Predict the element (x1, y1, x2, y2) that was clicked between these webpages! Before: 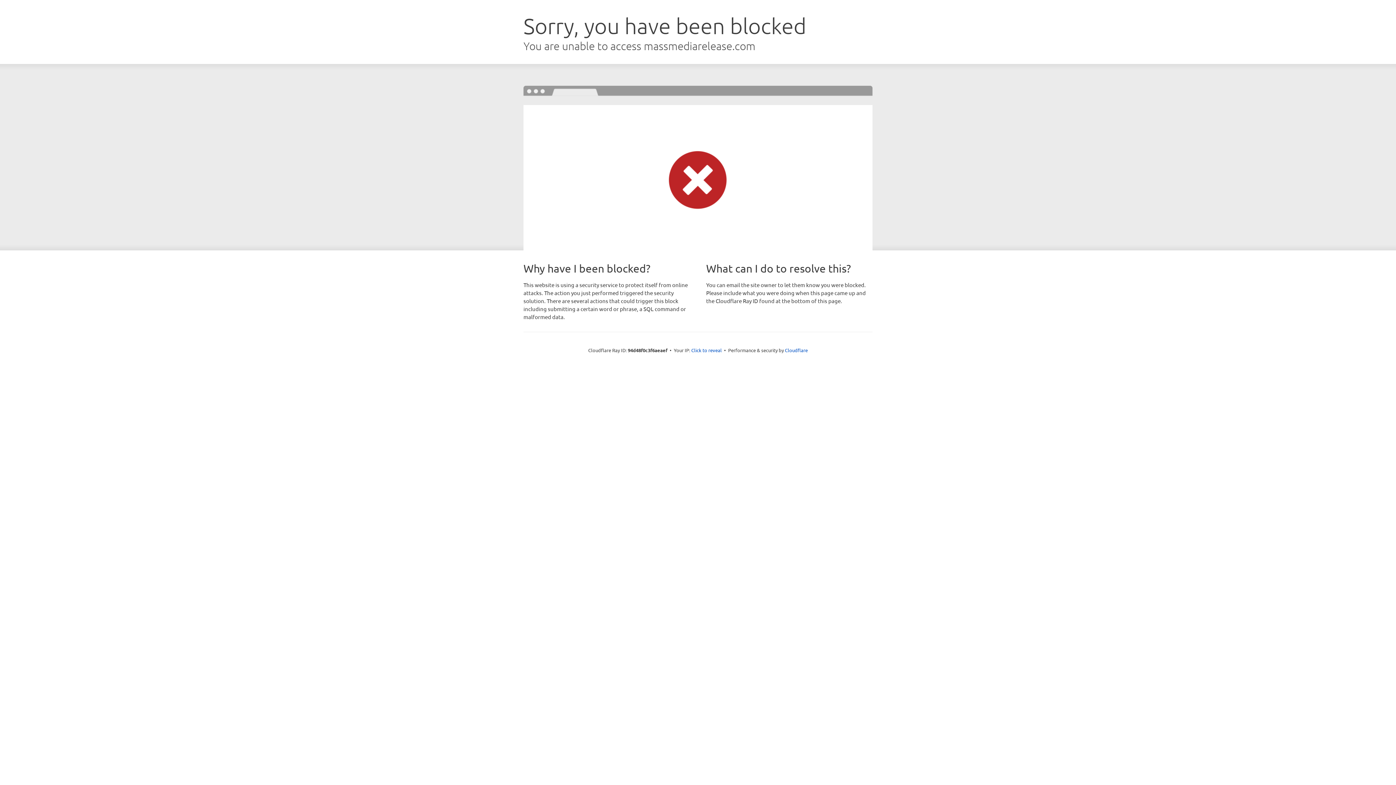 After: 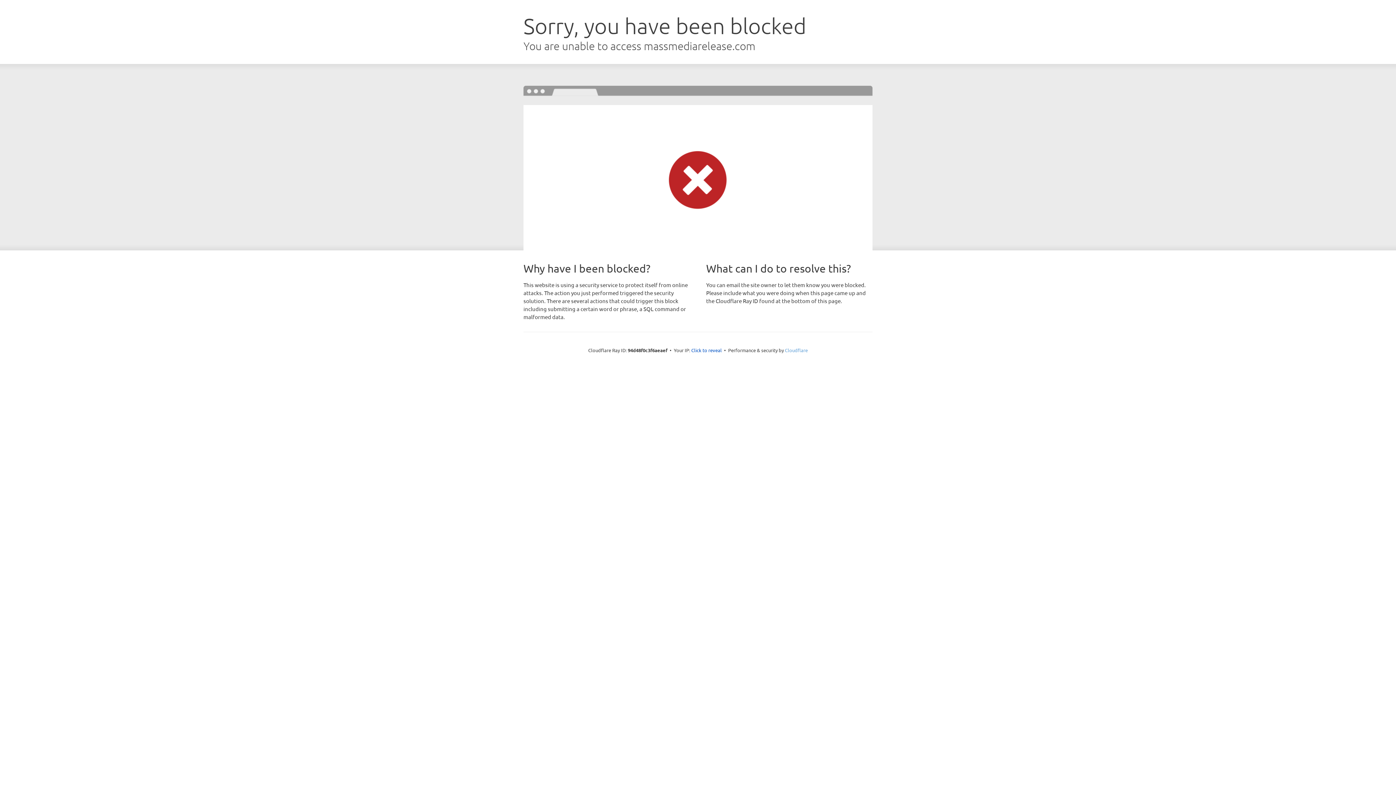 Action: bbox: (785, 347, 808, 353) label: Cloudflare